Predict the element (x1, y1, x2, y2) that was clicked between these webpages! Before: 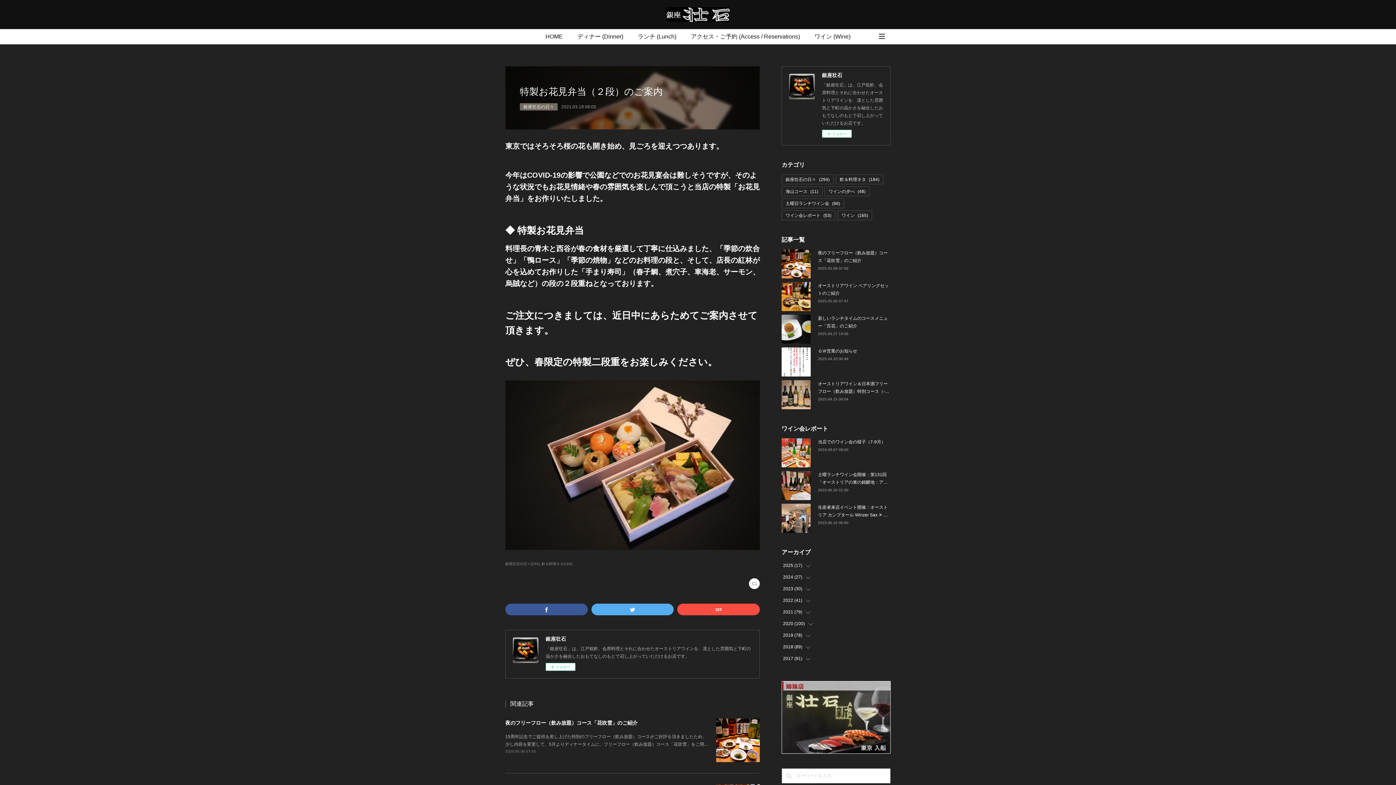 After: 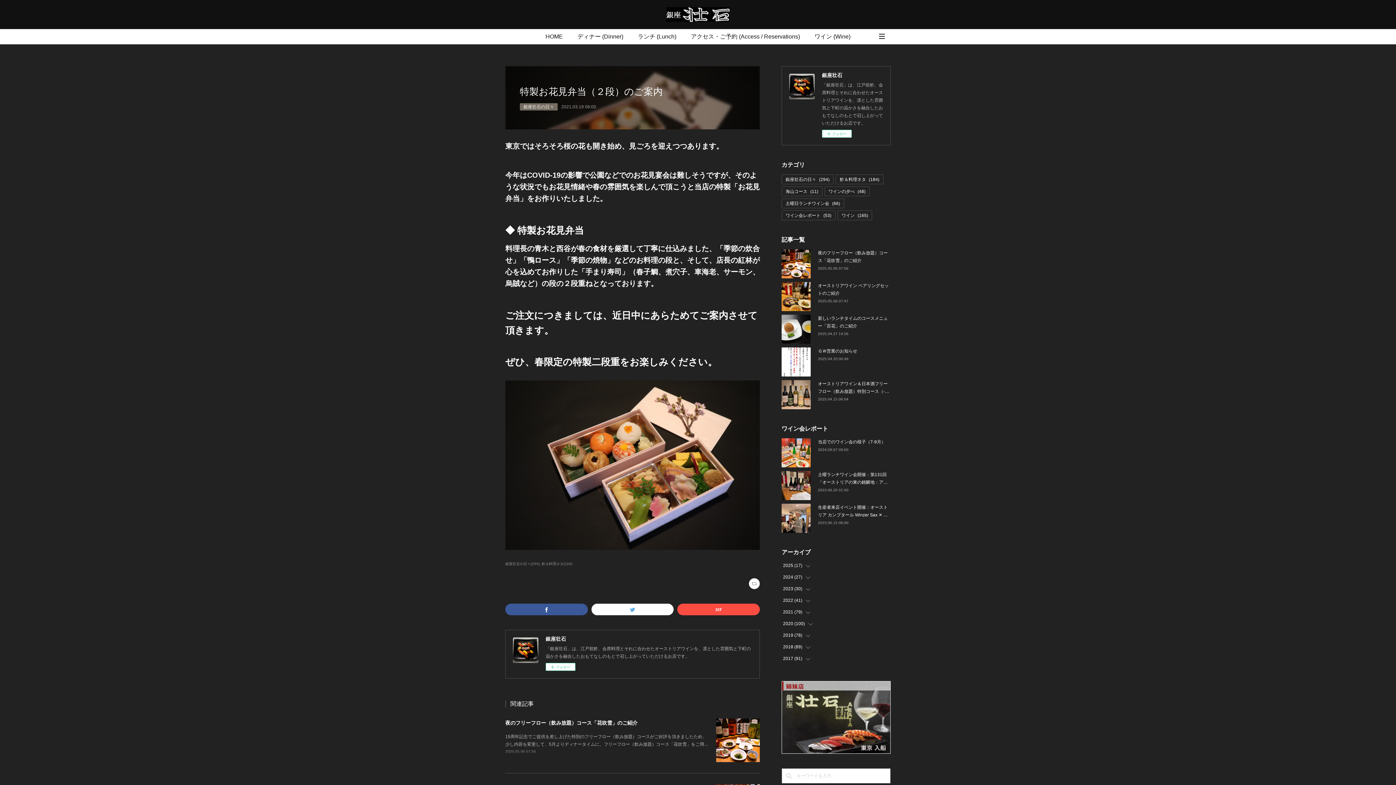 Action: bbox: (591, 604, 673, 615)